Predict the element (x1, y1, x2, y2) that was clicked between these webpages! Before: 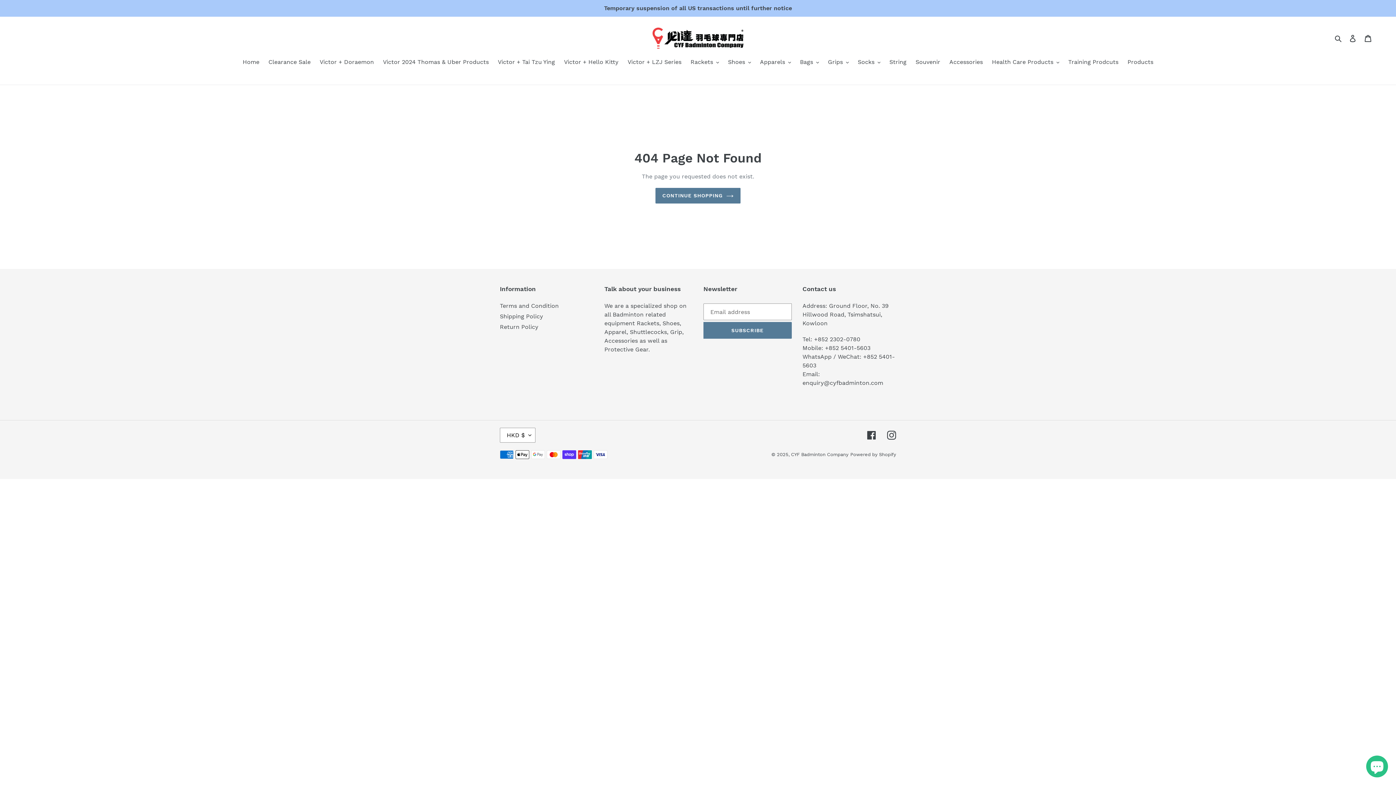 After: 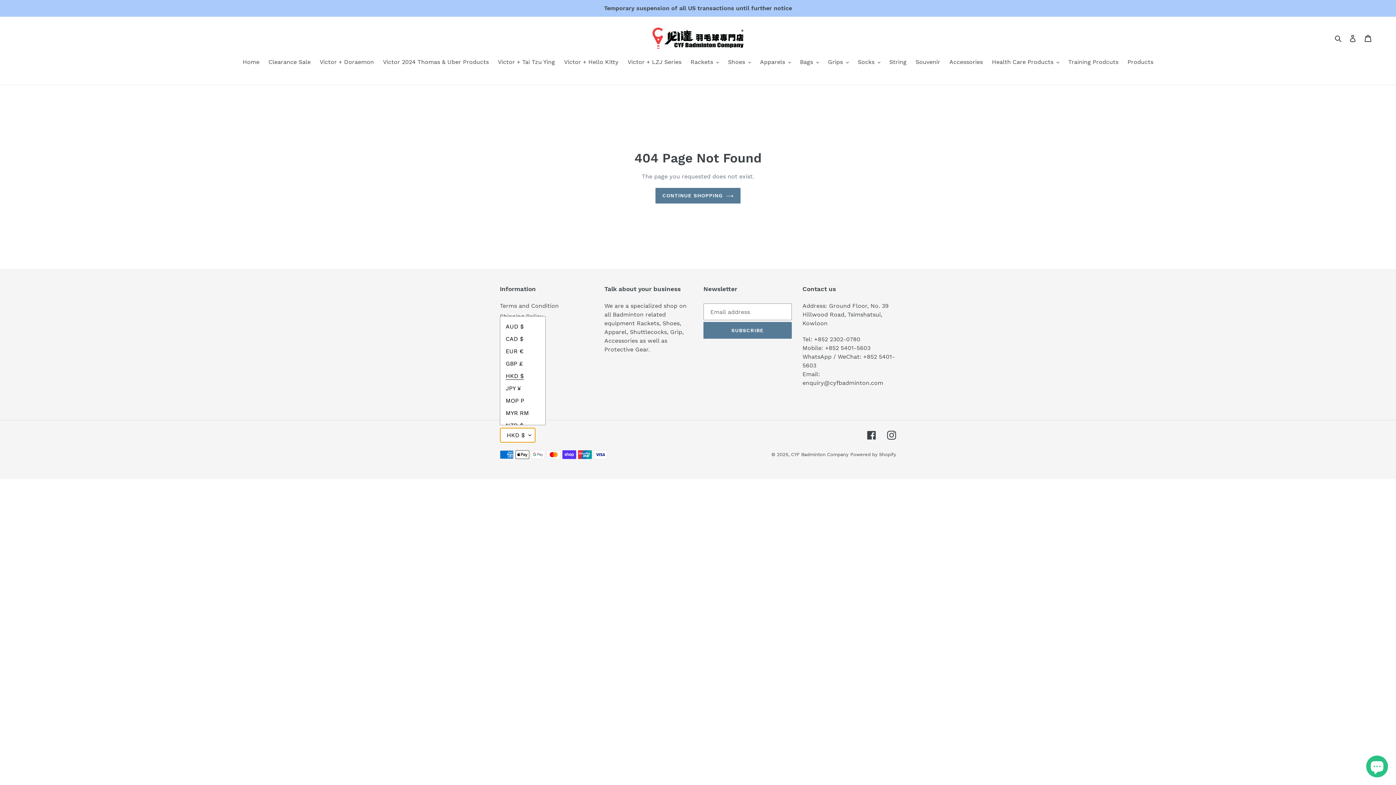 Action: label: HKD $ bbox: (500, 427, 535, 442)